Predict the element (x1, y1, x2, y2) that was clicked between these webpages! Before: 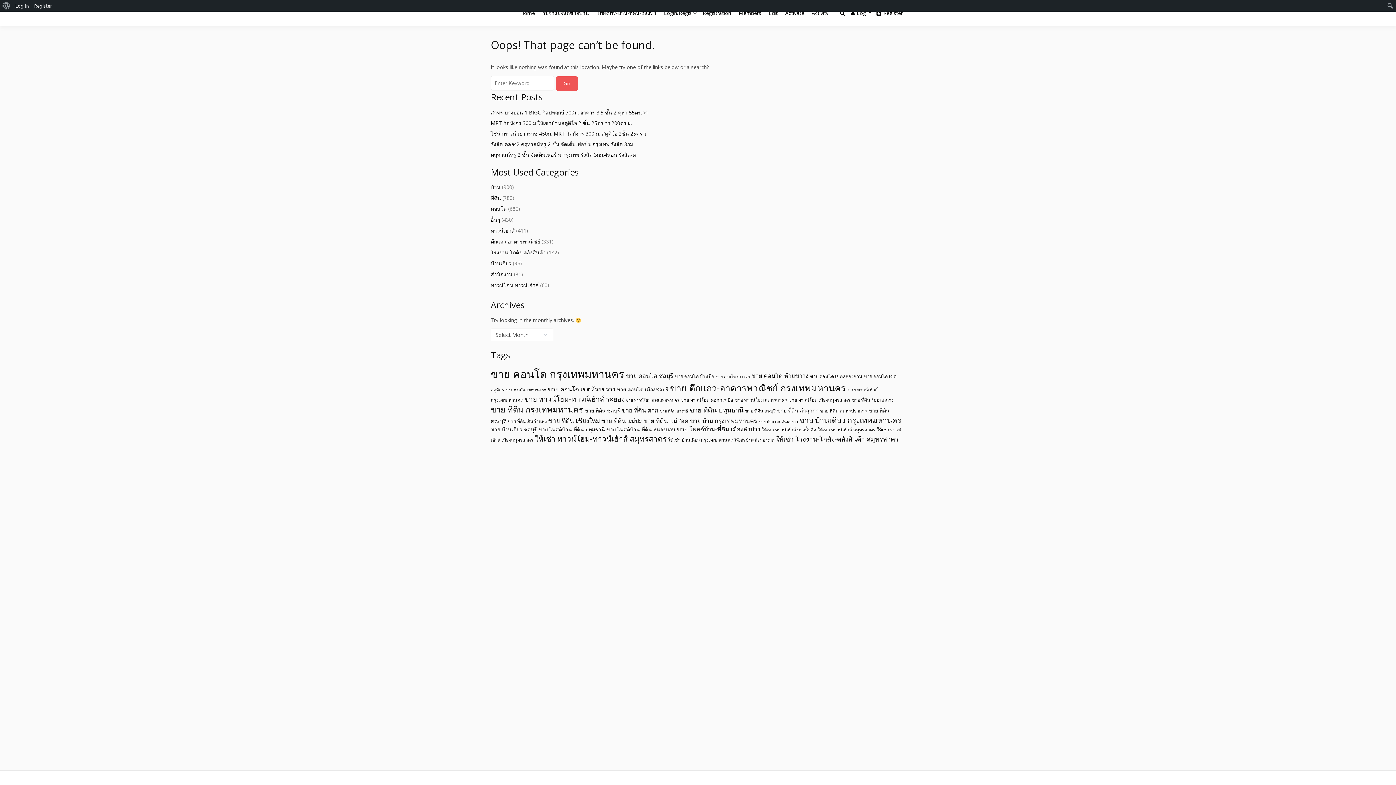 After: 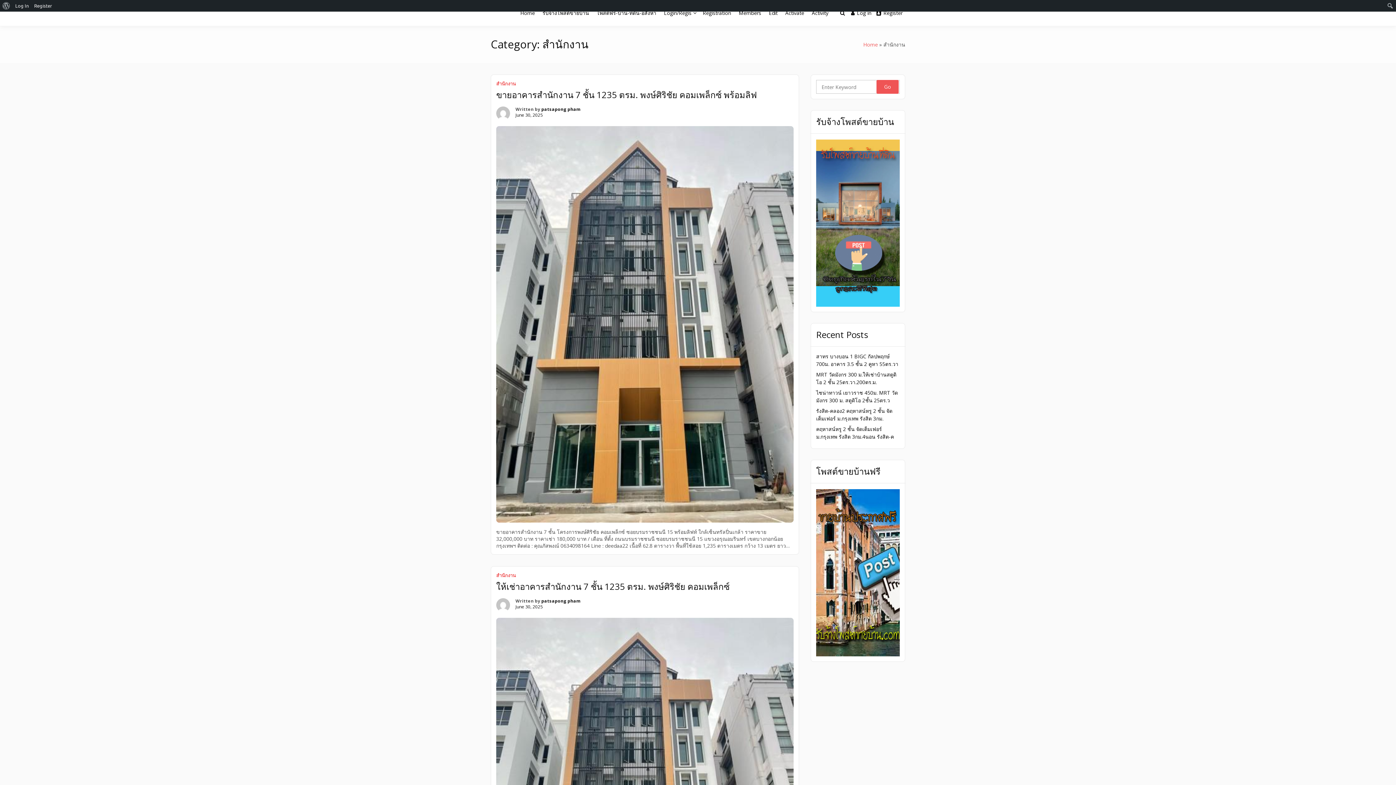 Action: label: สำนักงาน bbox: (490, 271, 512, 277)